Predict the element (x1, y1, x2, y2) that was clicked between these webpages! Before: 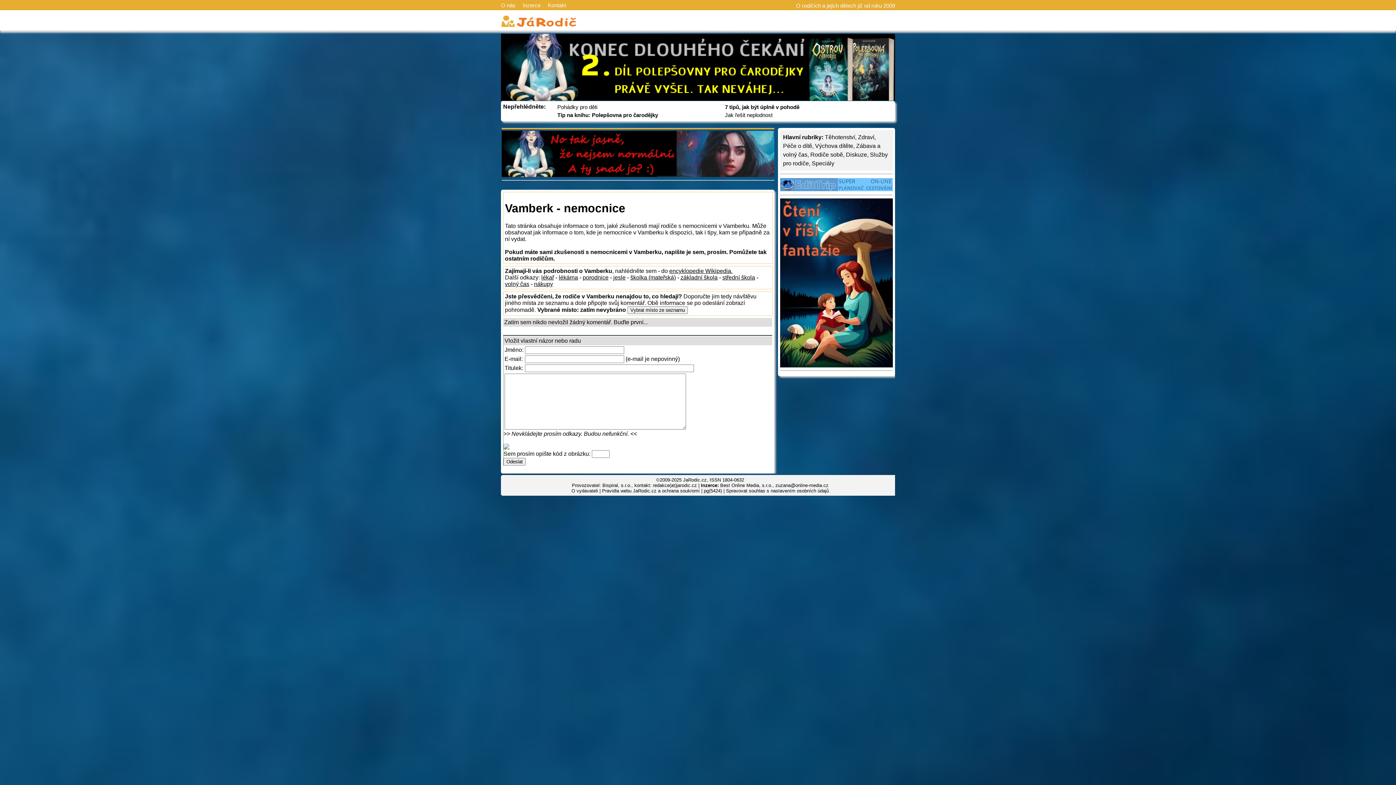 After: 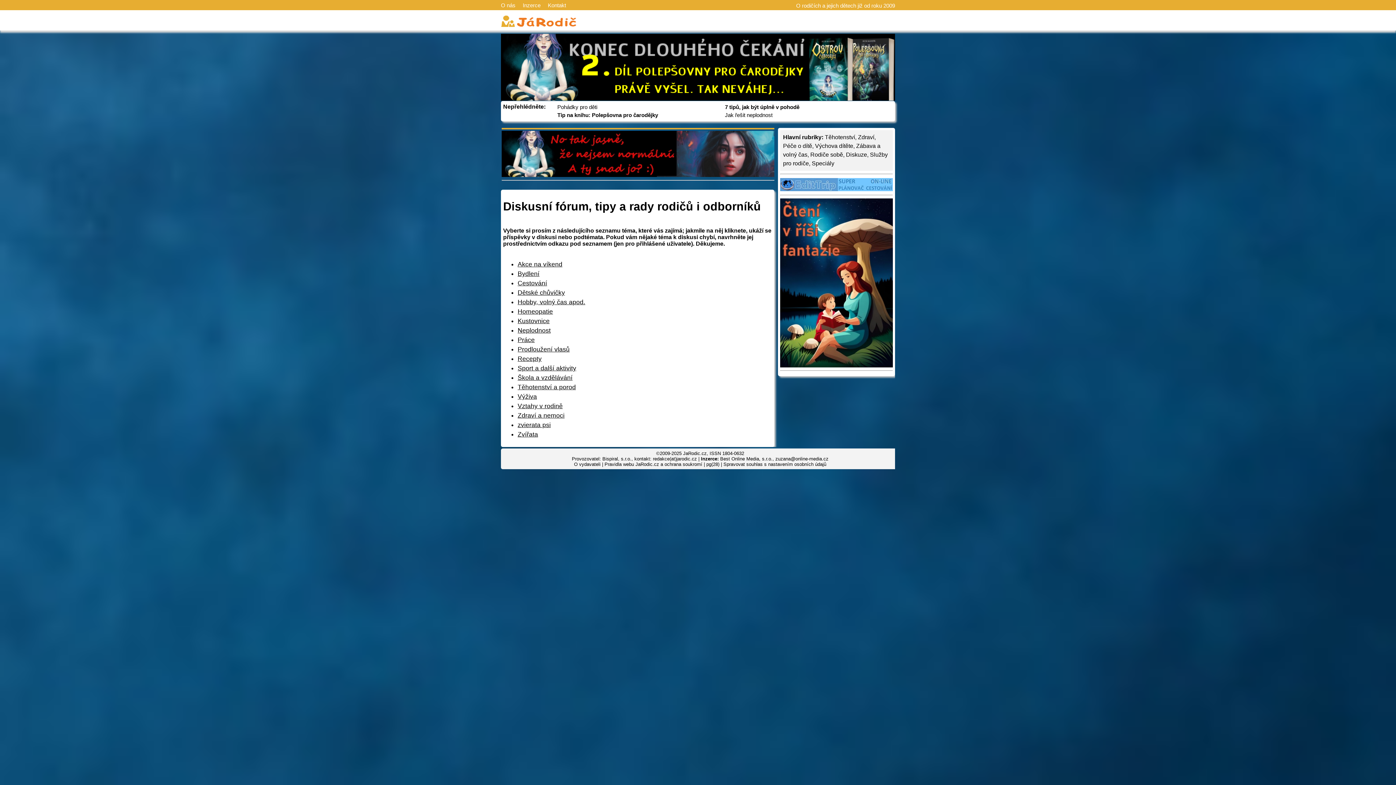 Action: label: Diskuze bbox: (846, 151, 867, 157)